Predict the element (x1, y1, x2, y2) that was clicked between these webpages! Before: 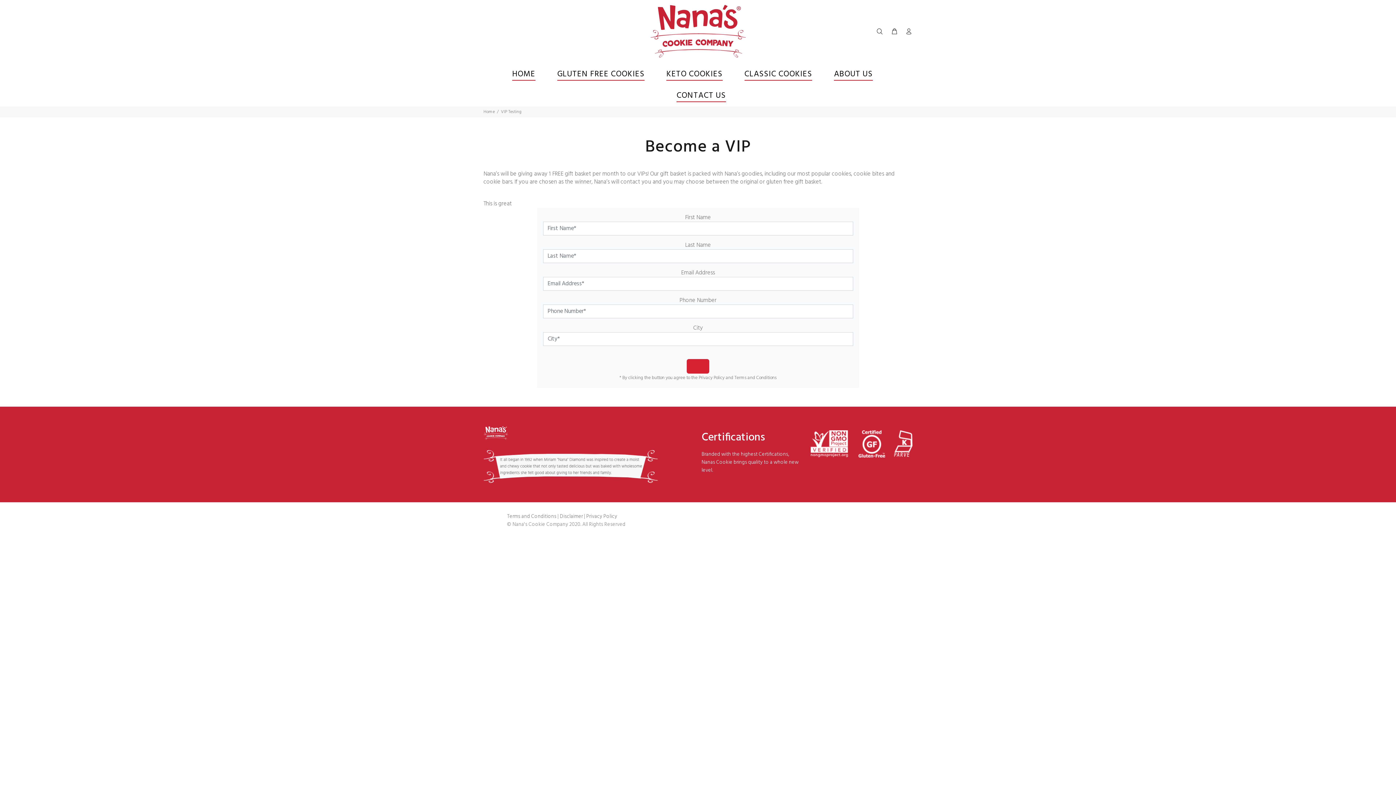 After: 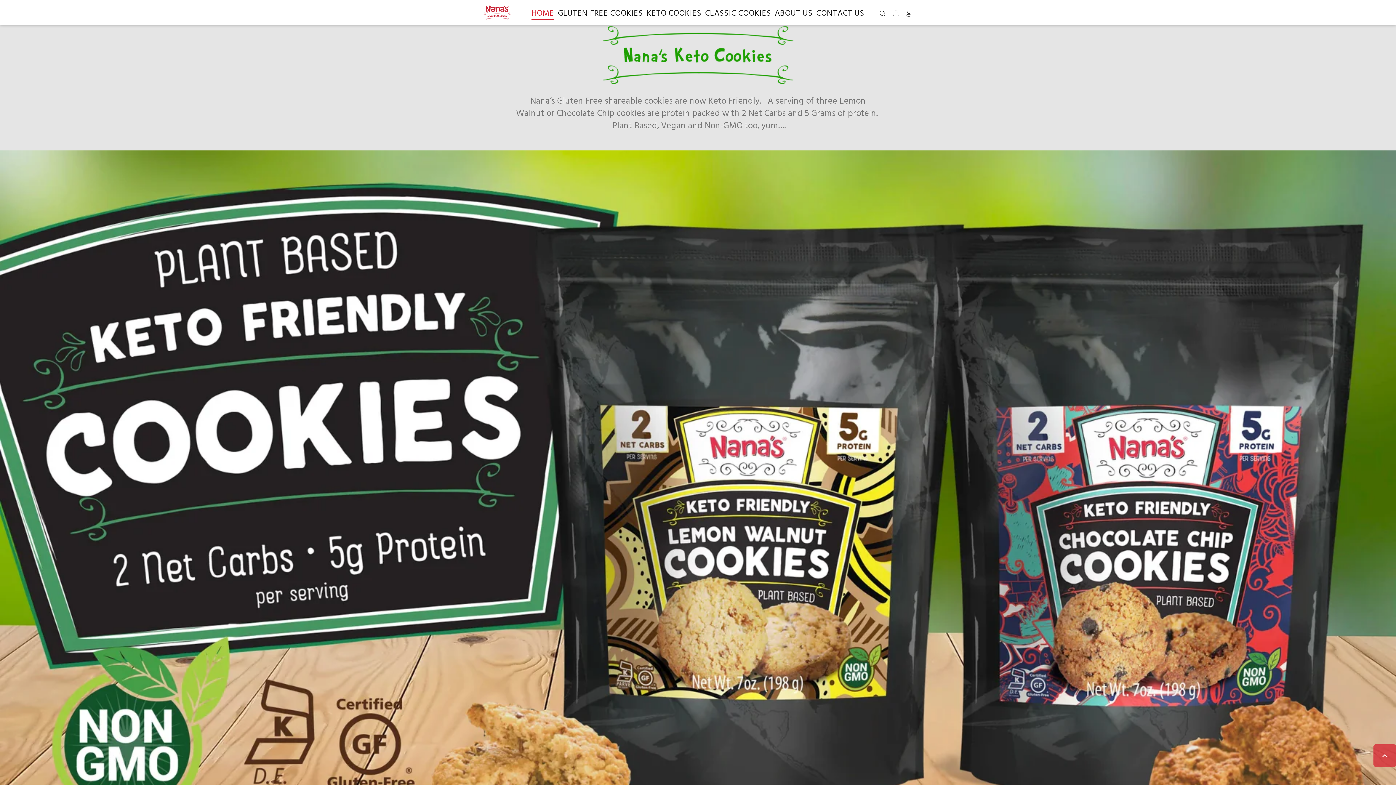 Action: label: KETO COOKIES bbox: (655, 63, 733, 84)